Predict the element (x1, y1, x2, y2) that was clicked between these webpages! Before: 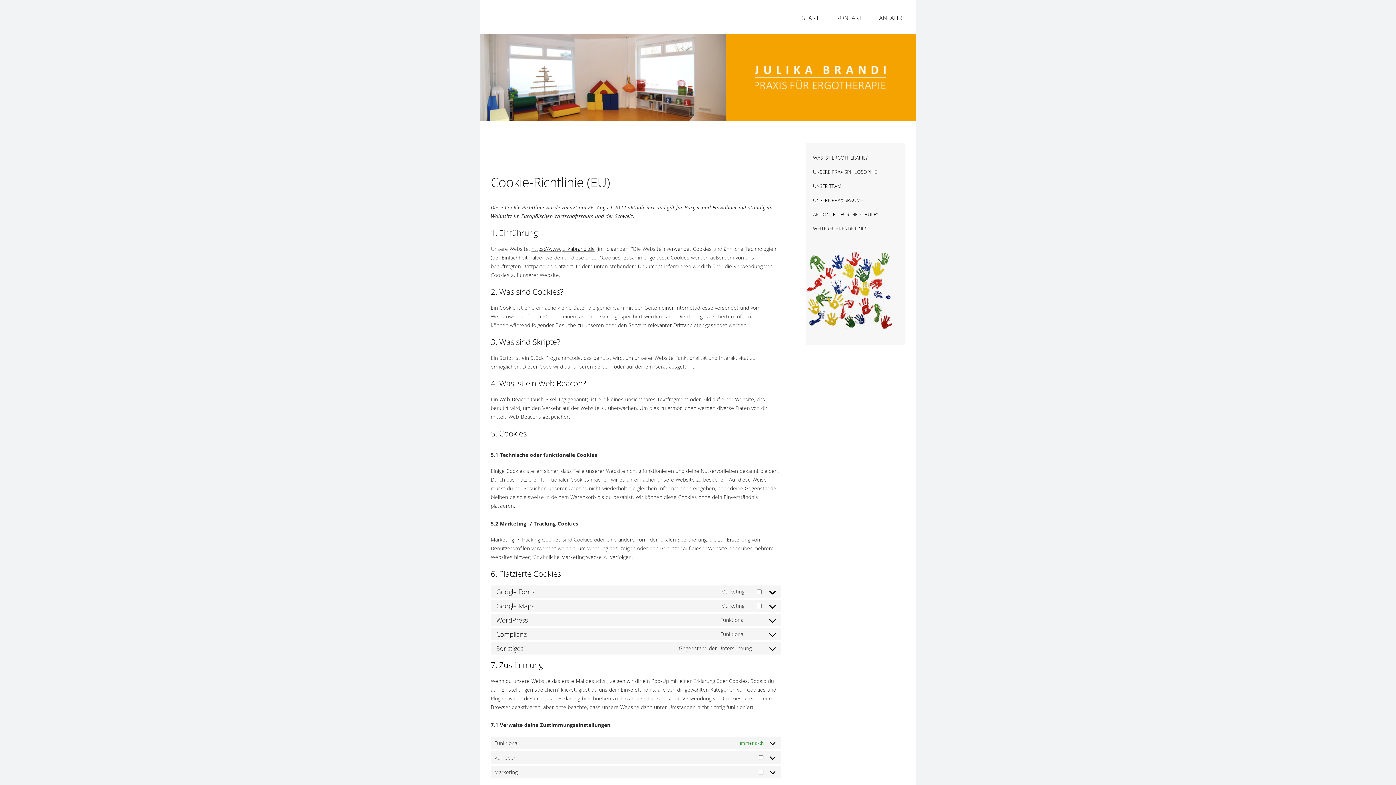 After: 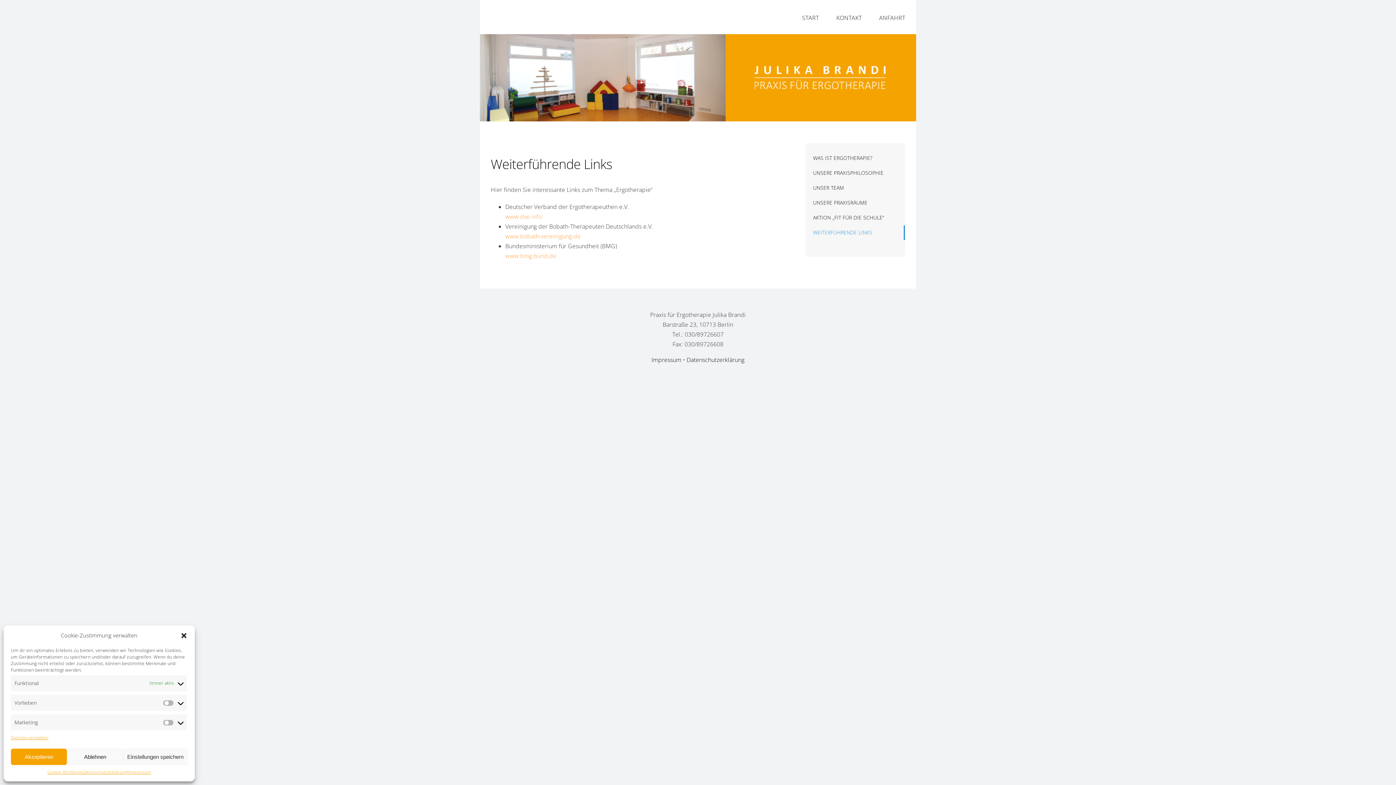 Action: bbox: (805, 221, 905, 236) label: WEITERFÜHRENDE LINKS